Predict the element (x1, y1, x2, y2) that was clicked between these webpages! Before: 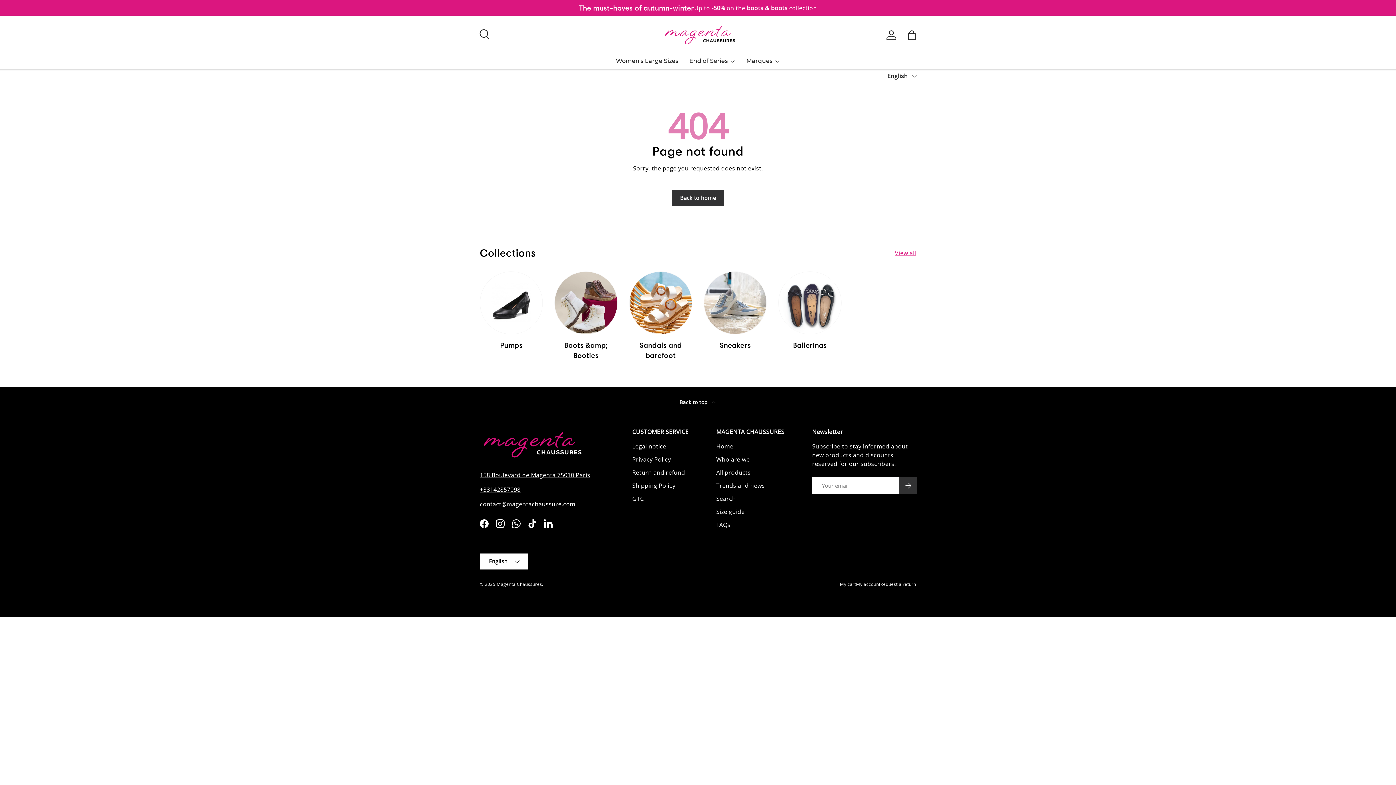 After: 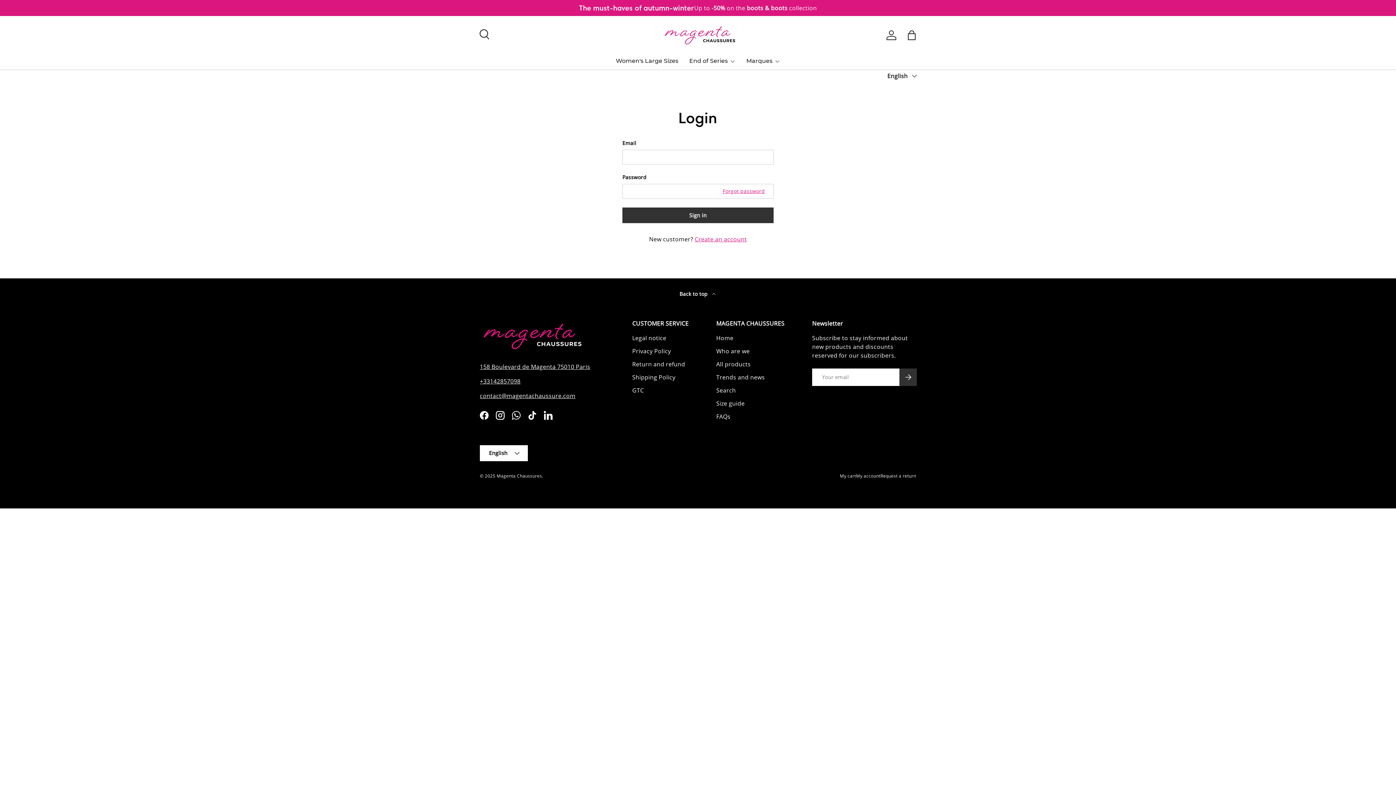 Action: label: Log in bbox: (883, 27, 899, 43)